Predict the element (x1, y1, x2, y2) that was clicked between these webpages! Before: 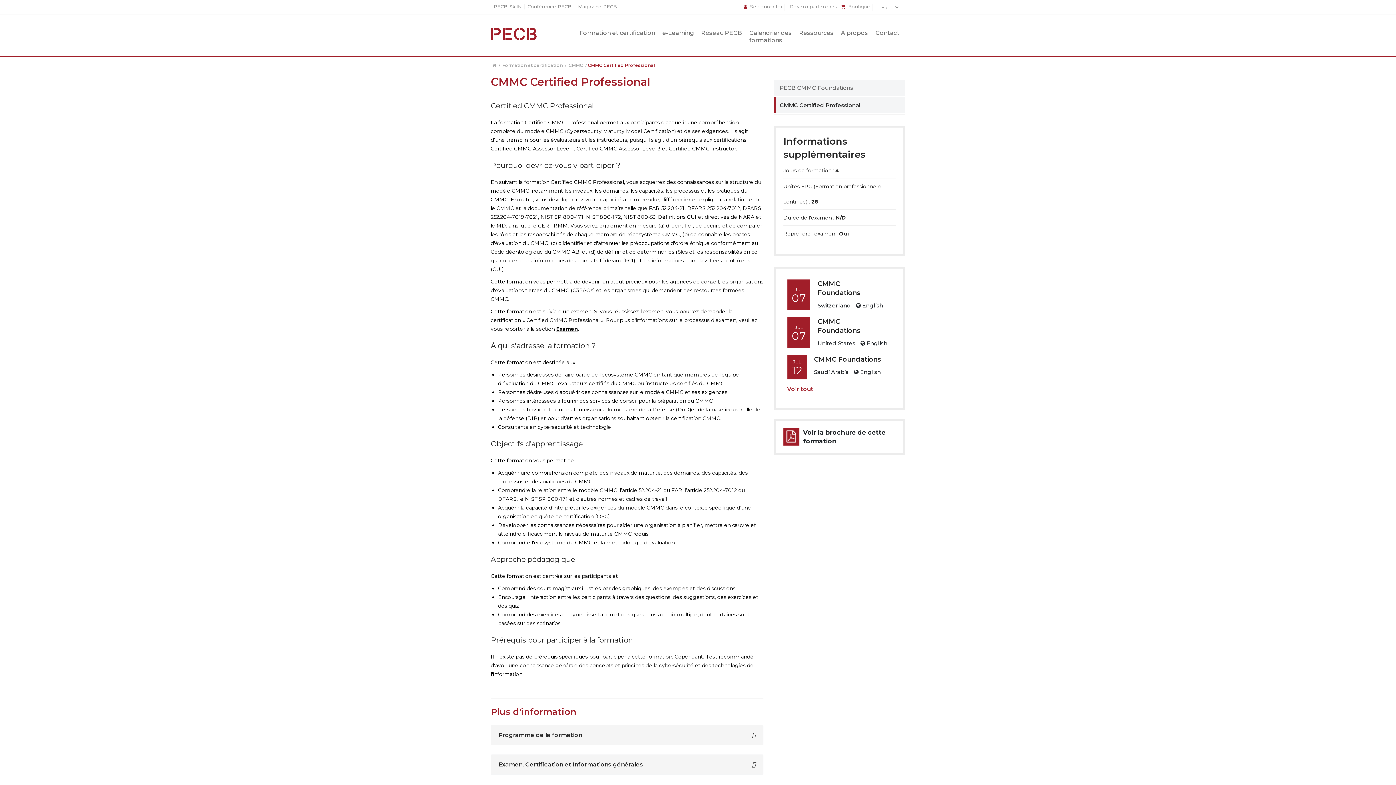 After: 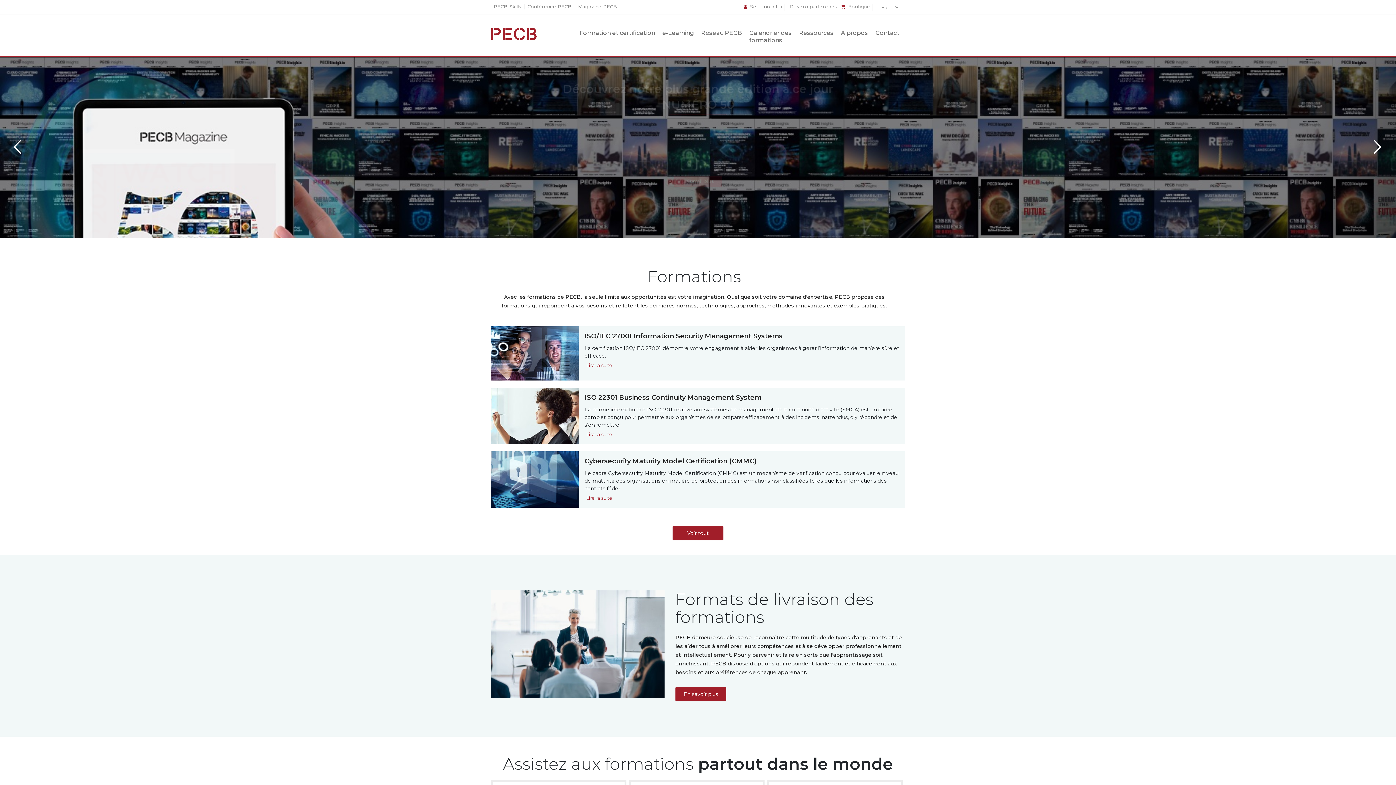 Action: bbox: (492, 62, 496, 68)